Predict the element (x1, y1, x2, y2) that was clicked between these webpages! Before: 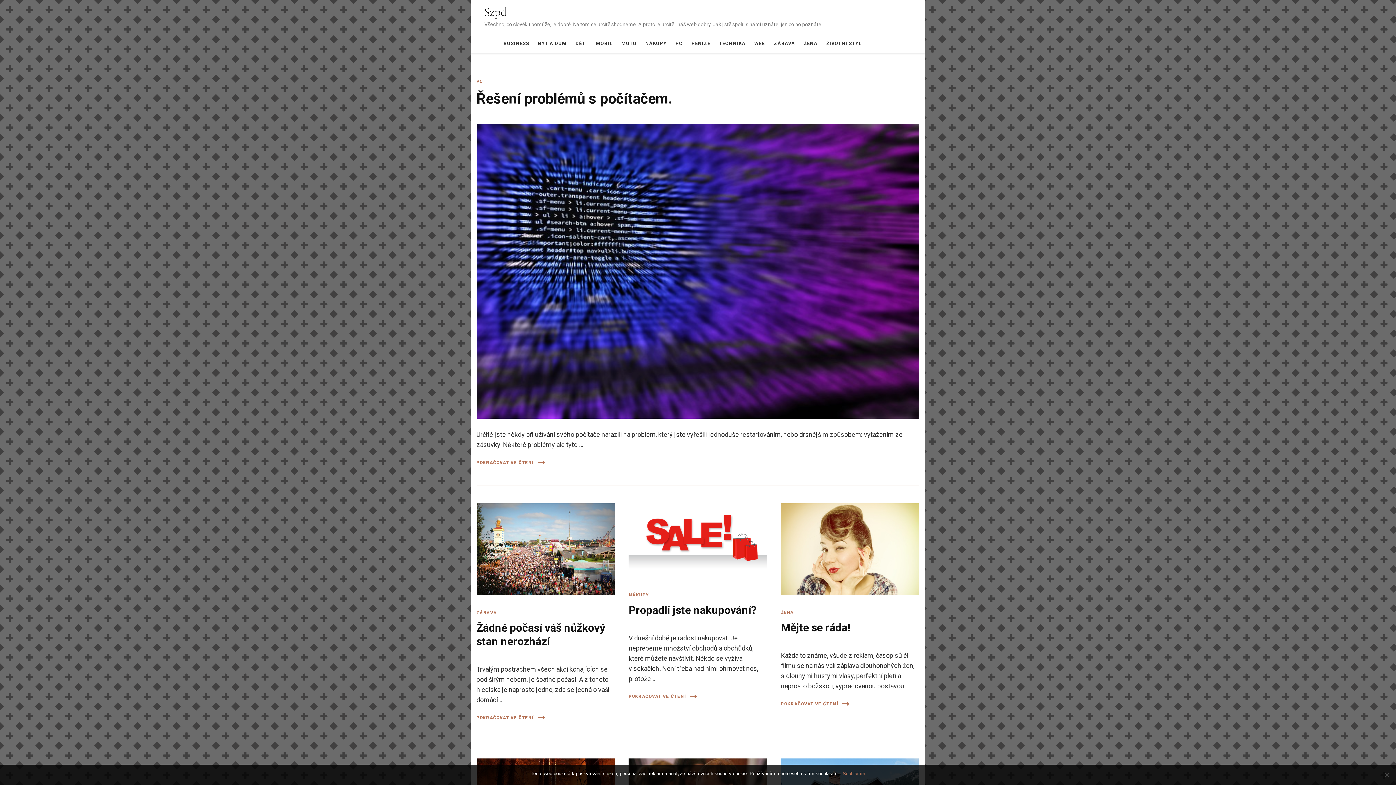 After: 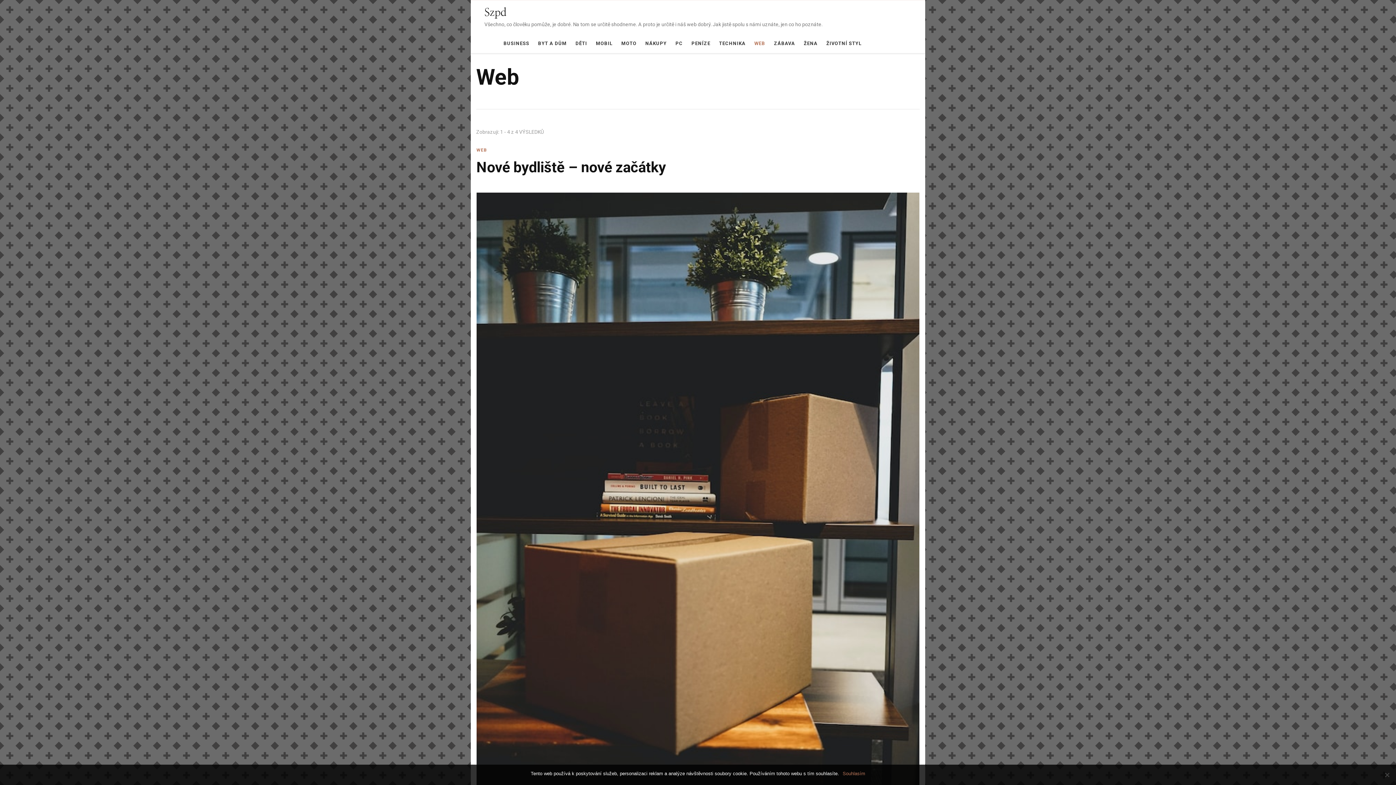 Action: label: WEB bbox: (750, 34, 769, 53)